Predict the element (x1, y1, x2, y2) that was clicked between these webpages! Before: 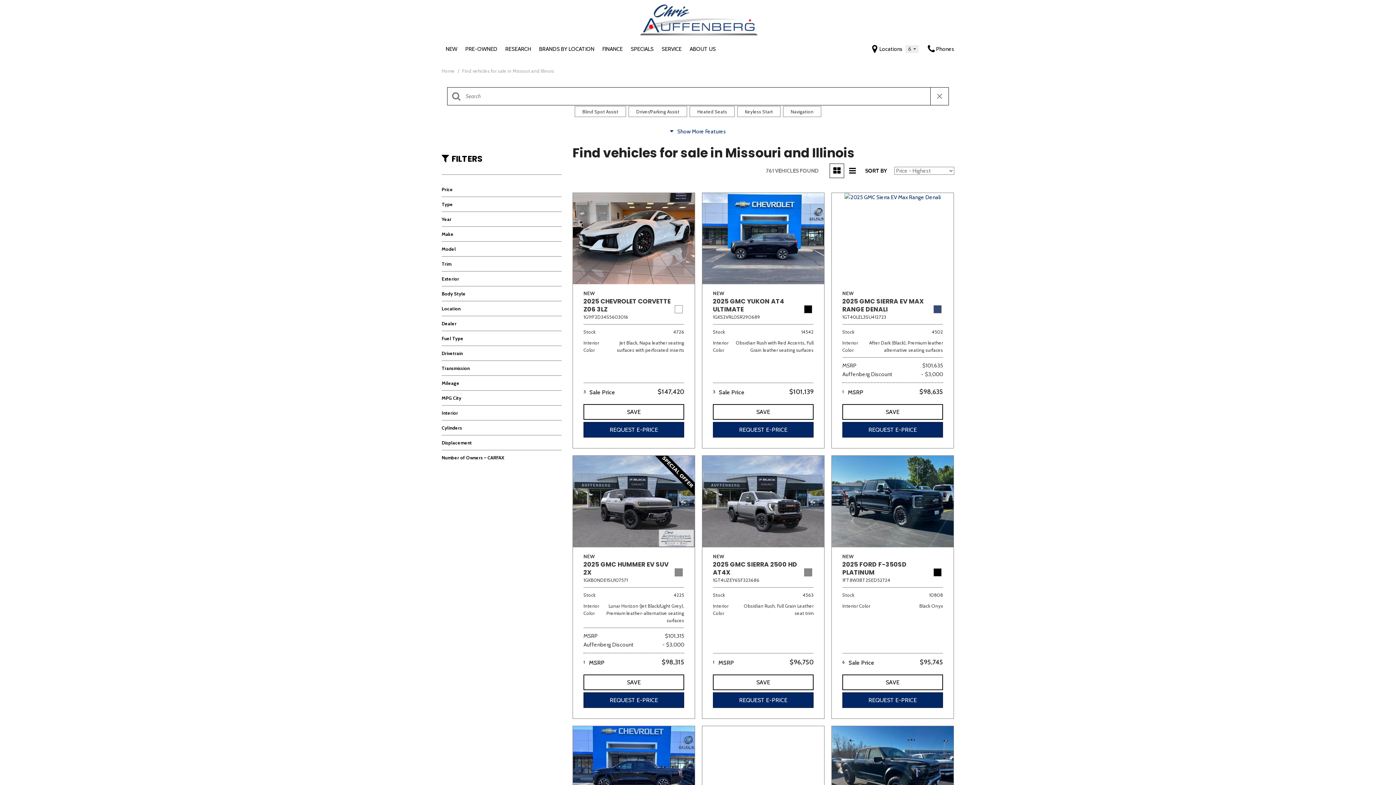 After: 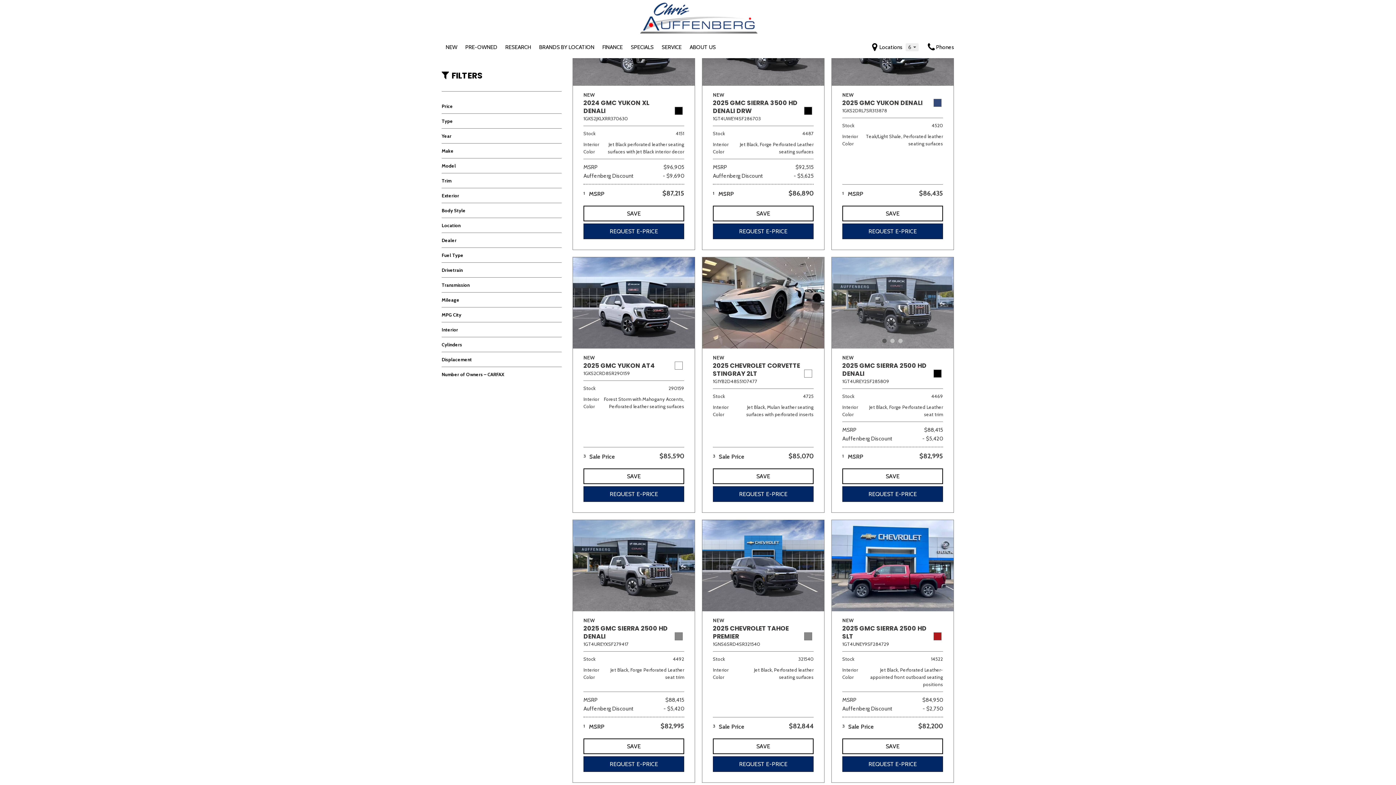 Action: label: 1 bbox: (842, 389, 844, 396)